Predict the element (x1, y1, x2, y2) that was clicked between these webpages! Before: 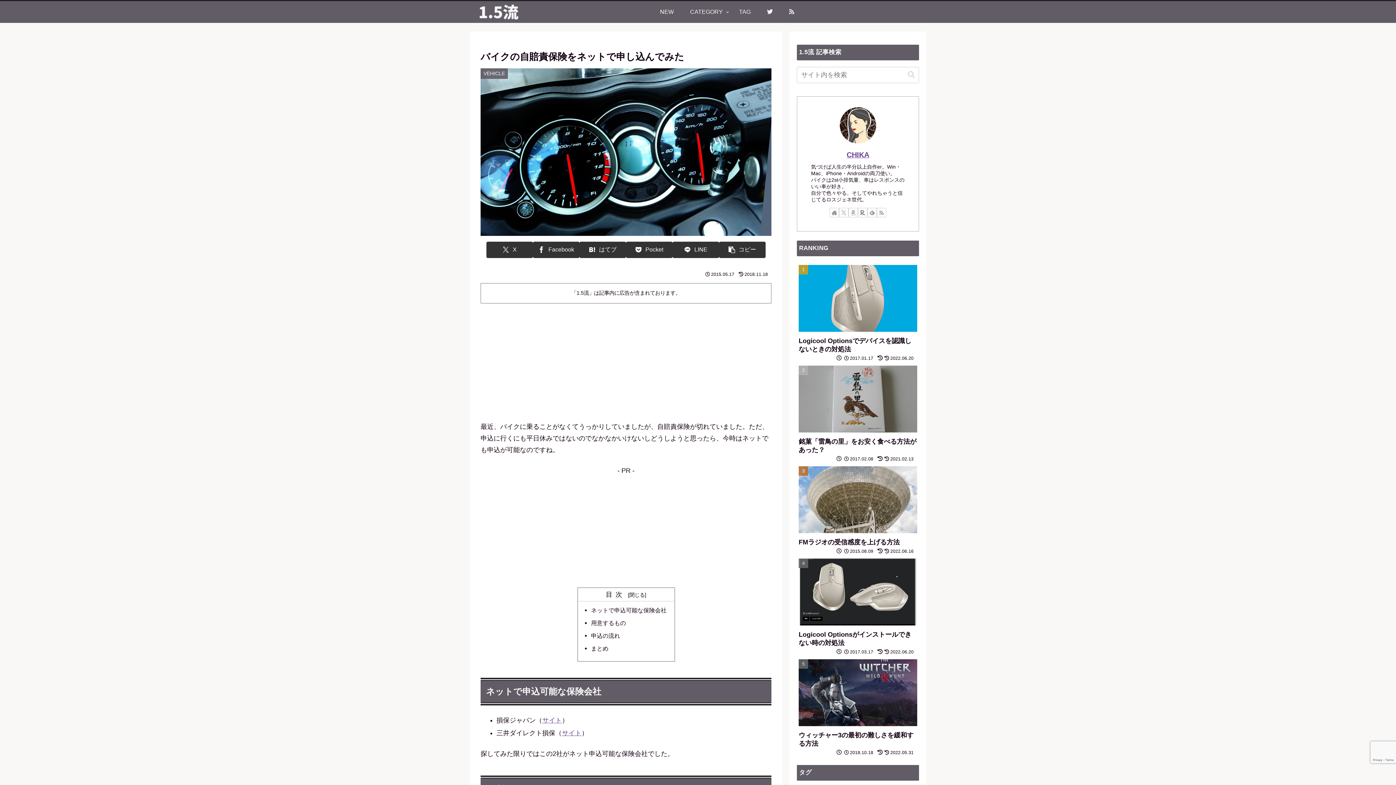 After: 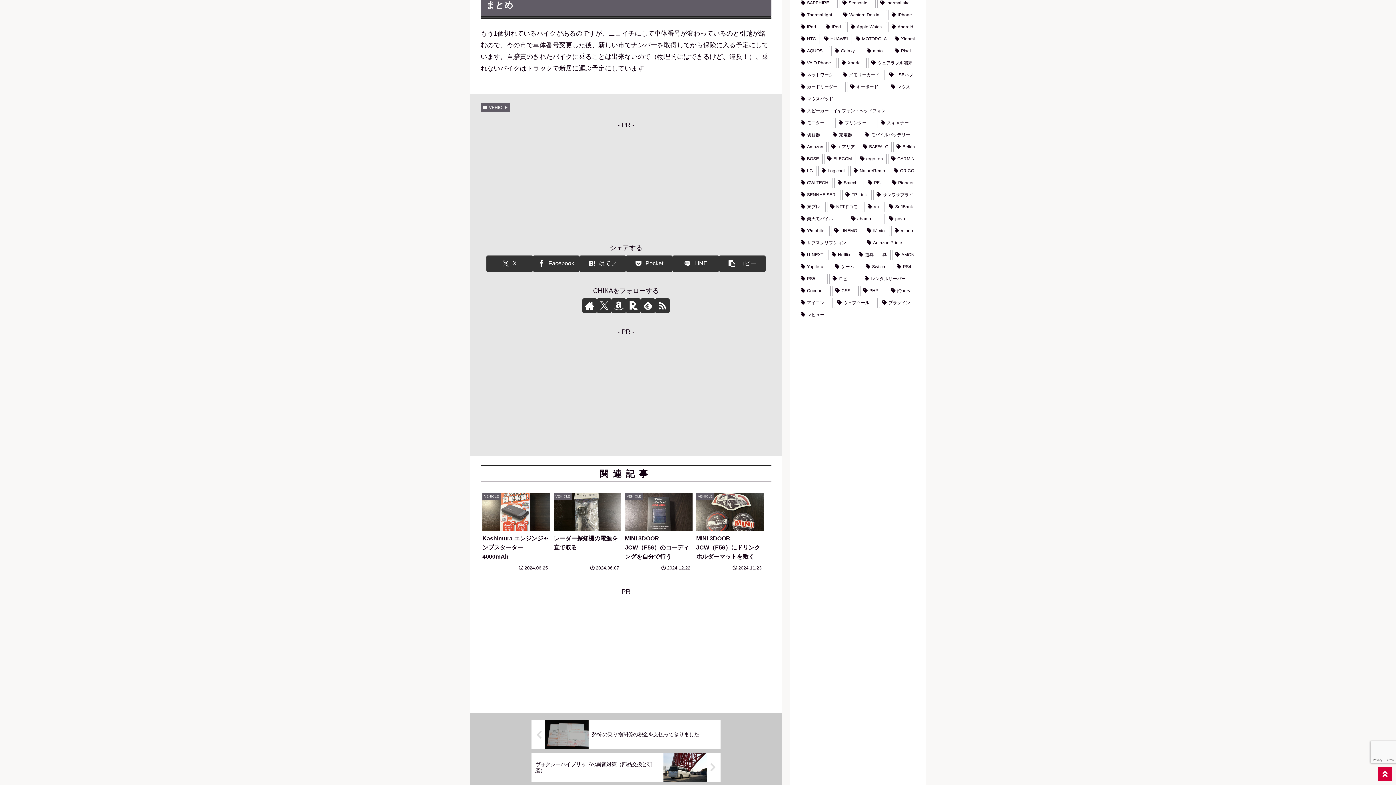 Action: label: まとめ bbox: (591, 645, 608, 652)